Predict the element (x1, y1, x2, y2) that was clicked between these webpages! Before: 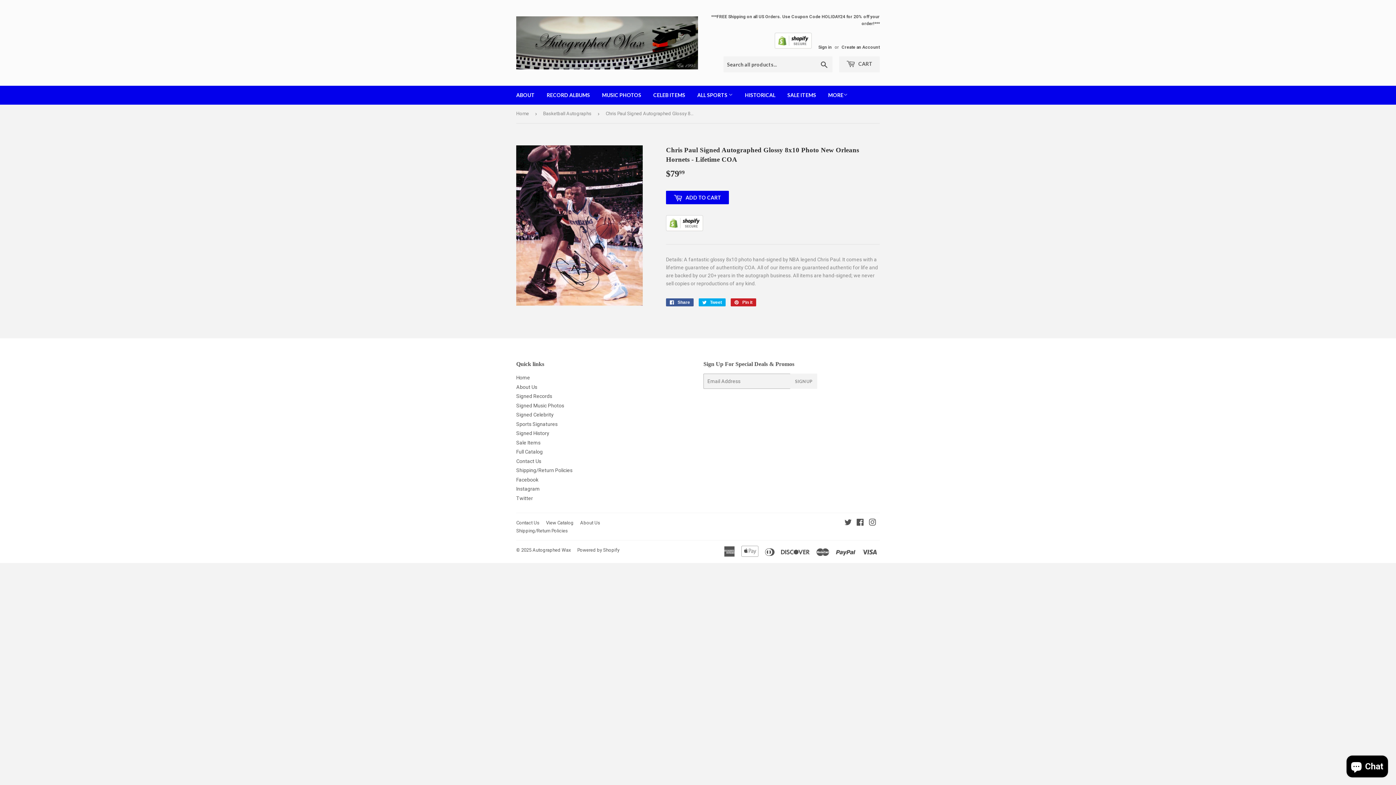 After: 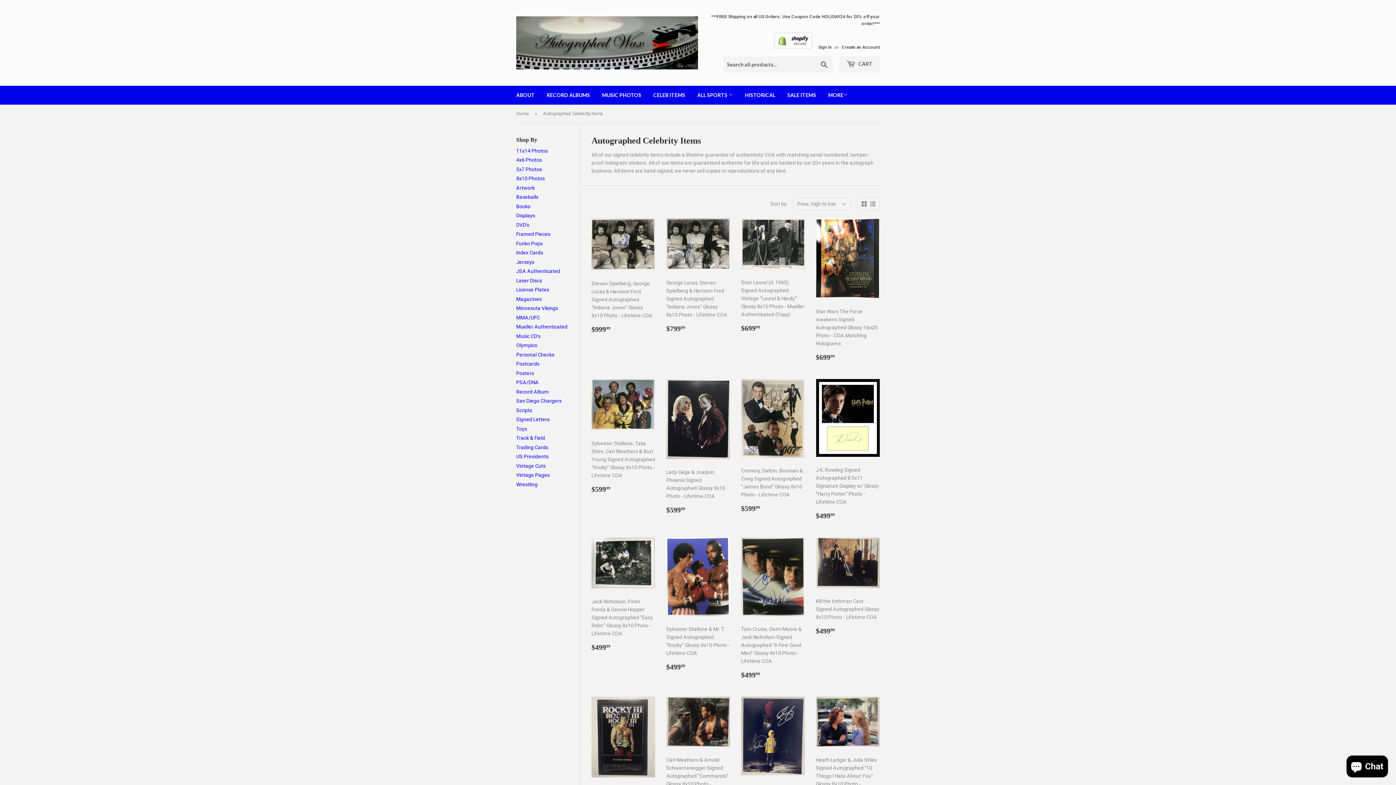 Action: bbox: (648, 85, 690, 104) label: CELEB ITEMS